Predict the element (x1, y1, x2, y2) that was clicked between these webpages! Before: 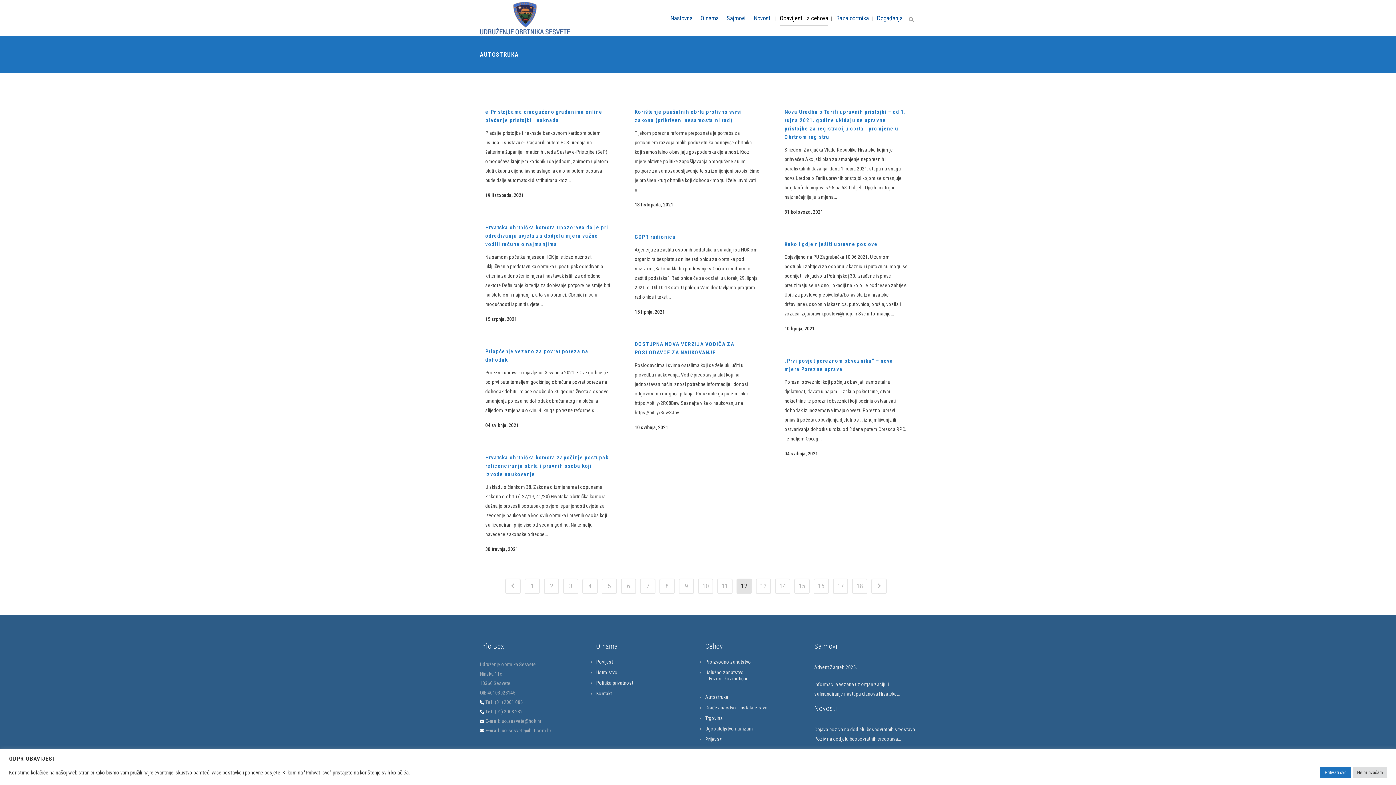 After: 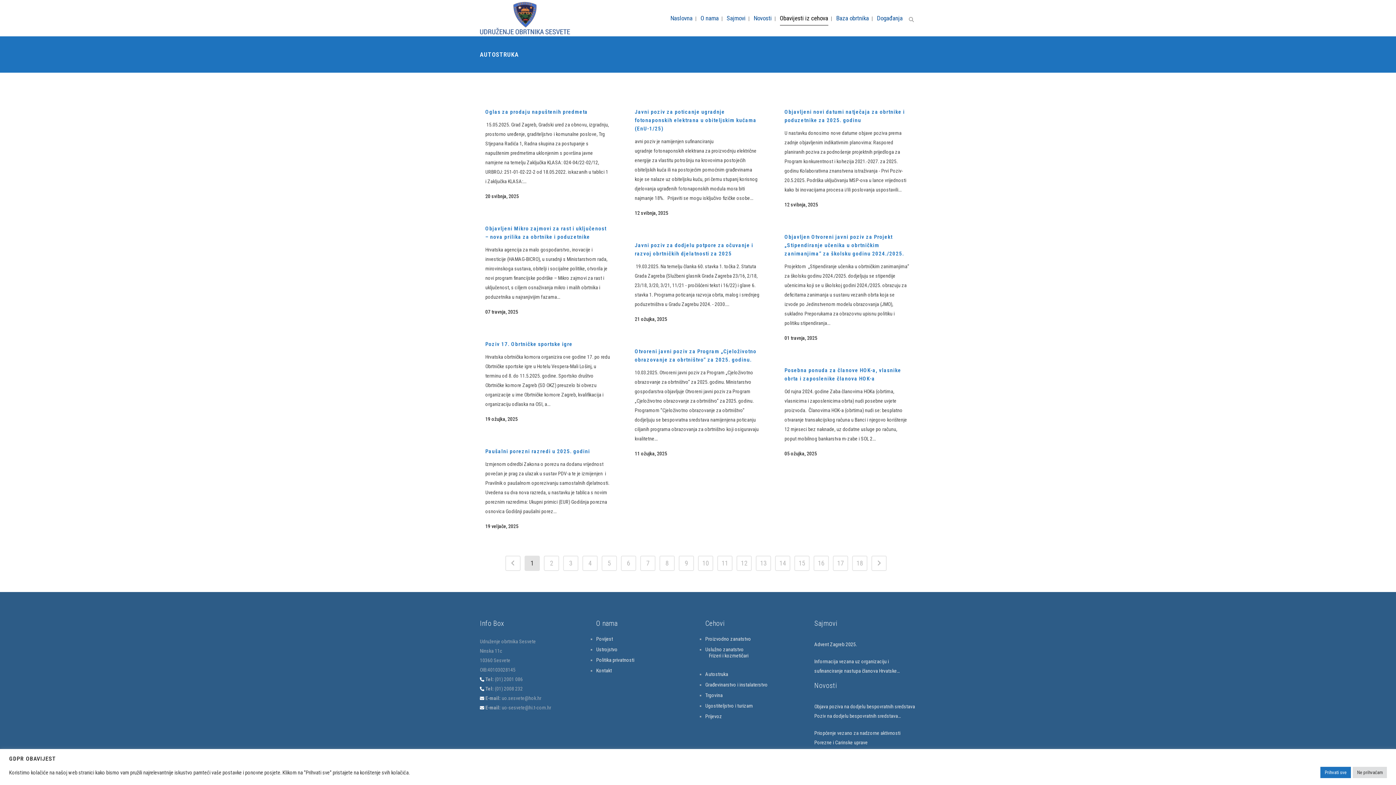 Action: label: 1 bbox: (524, 578, 540, 594)